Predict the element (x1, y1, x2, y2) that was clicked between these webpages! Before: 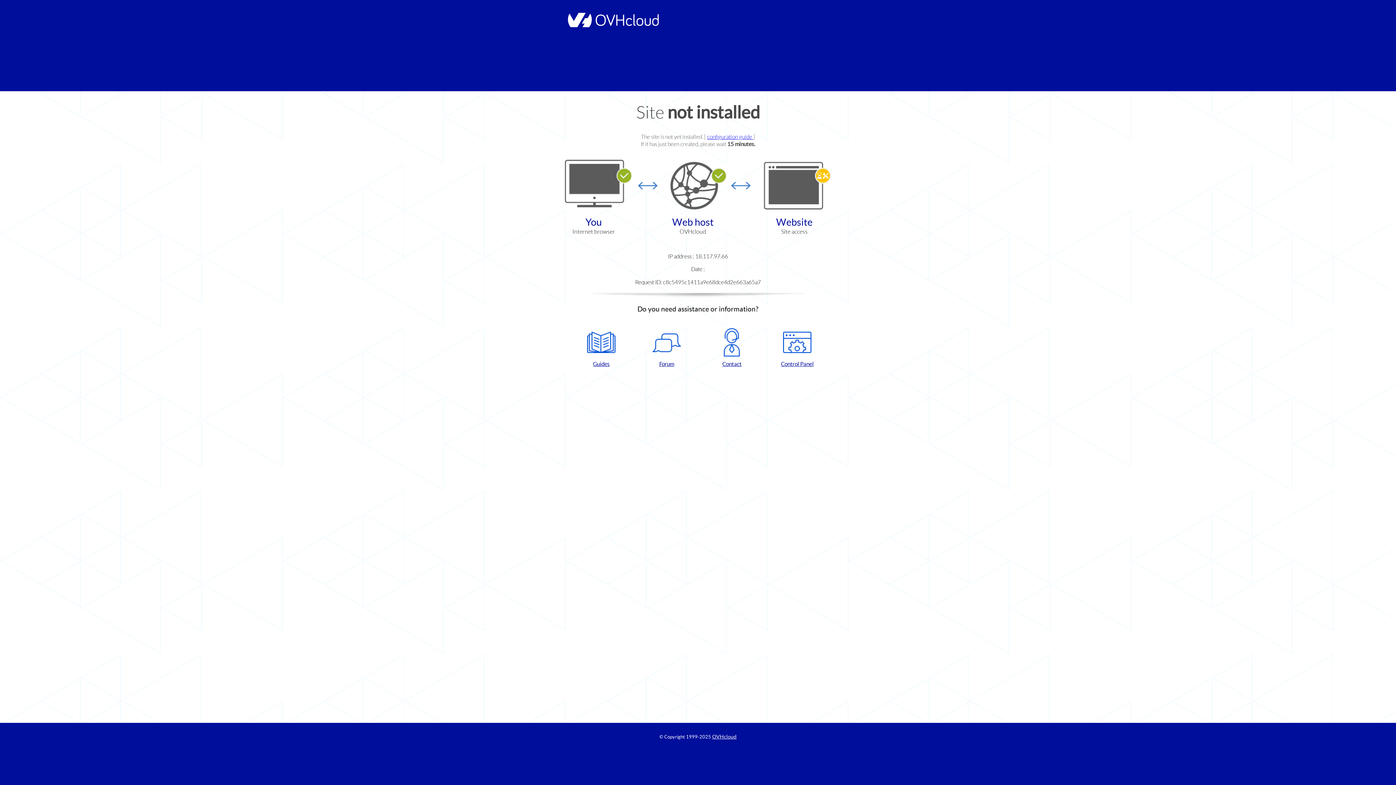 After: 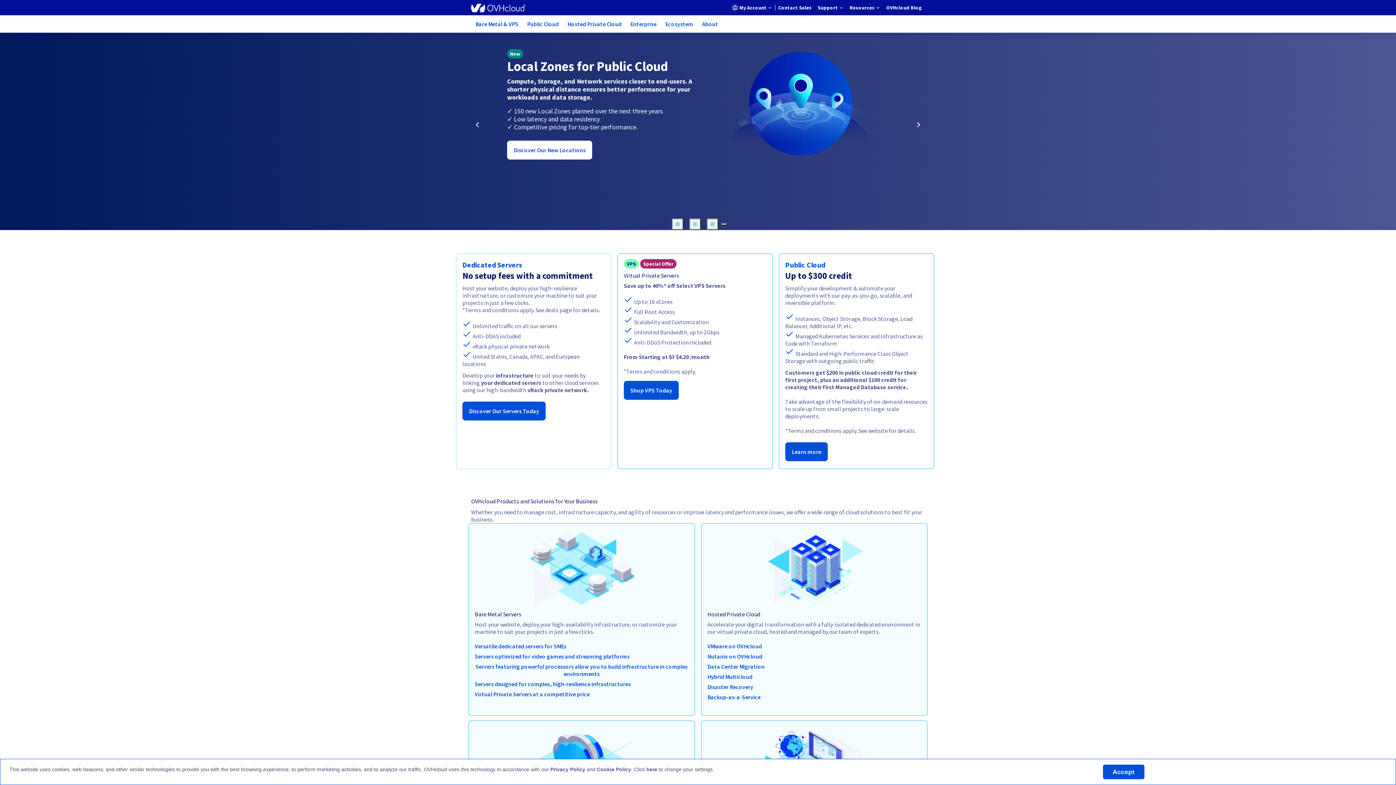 Action: bbox: (564, 22, 658, 28)